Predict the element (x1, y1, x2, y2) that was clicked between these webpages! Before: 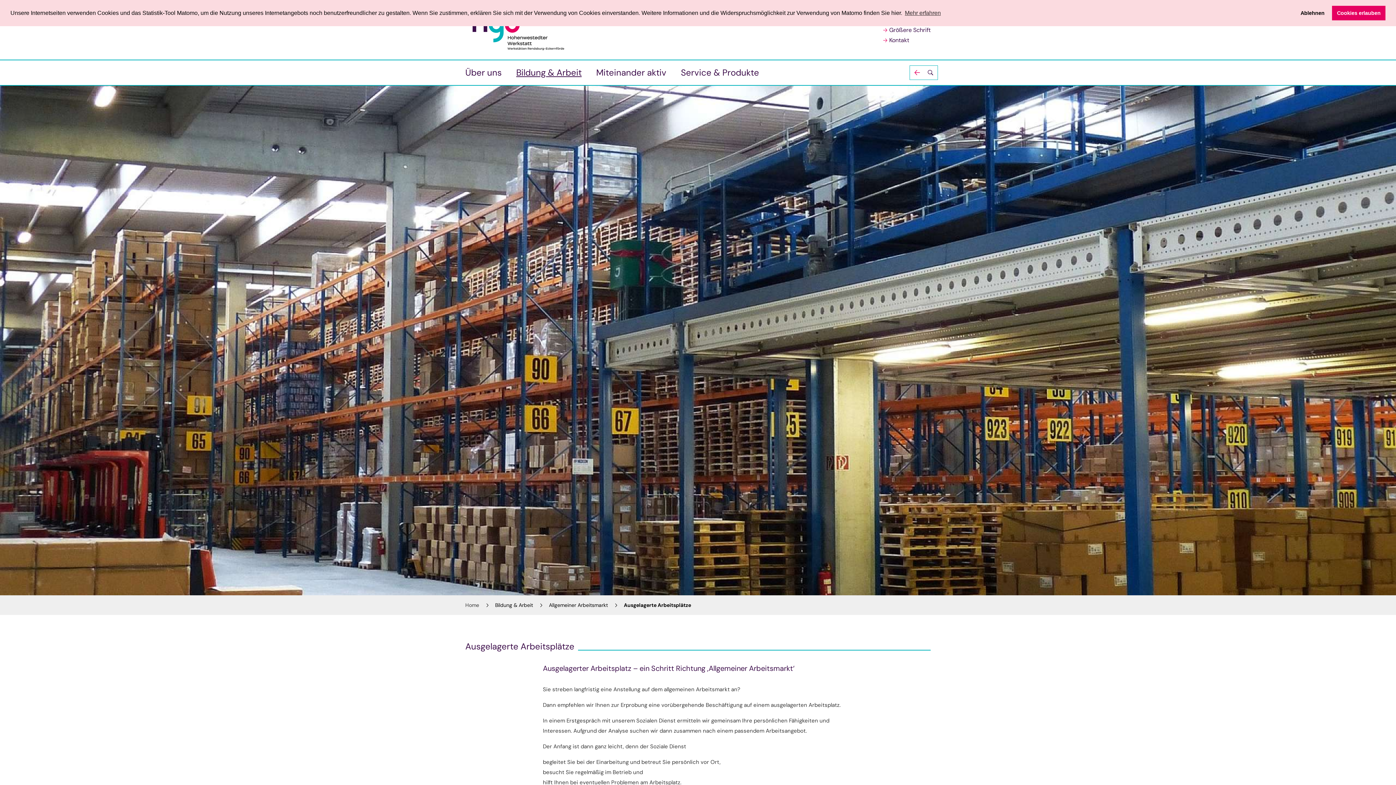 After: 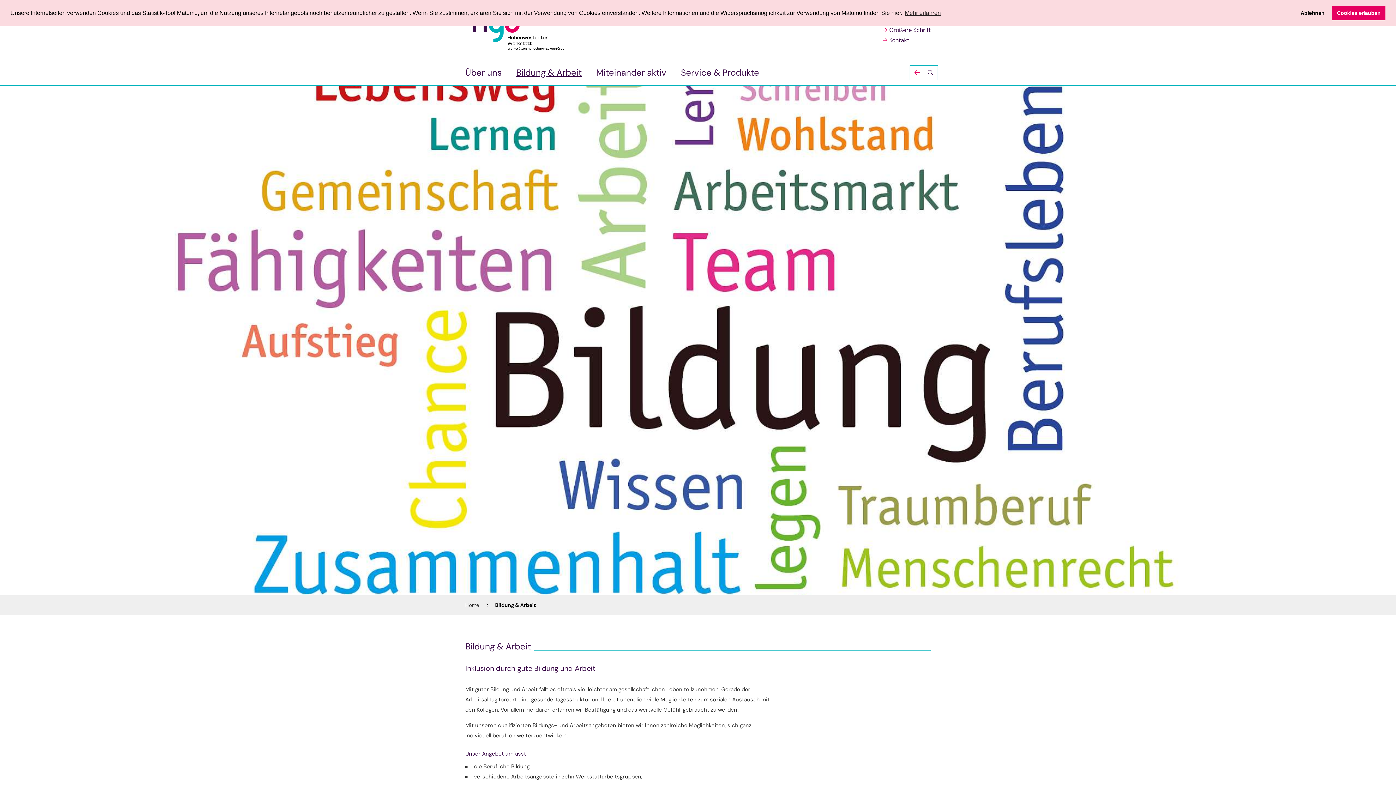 Action: label: Bildung & Arbeit bbox: (495, 602, 533, 608)